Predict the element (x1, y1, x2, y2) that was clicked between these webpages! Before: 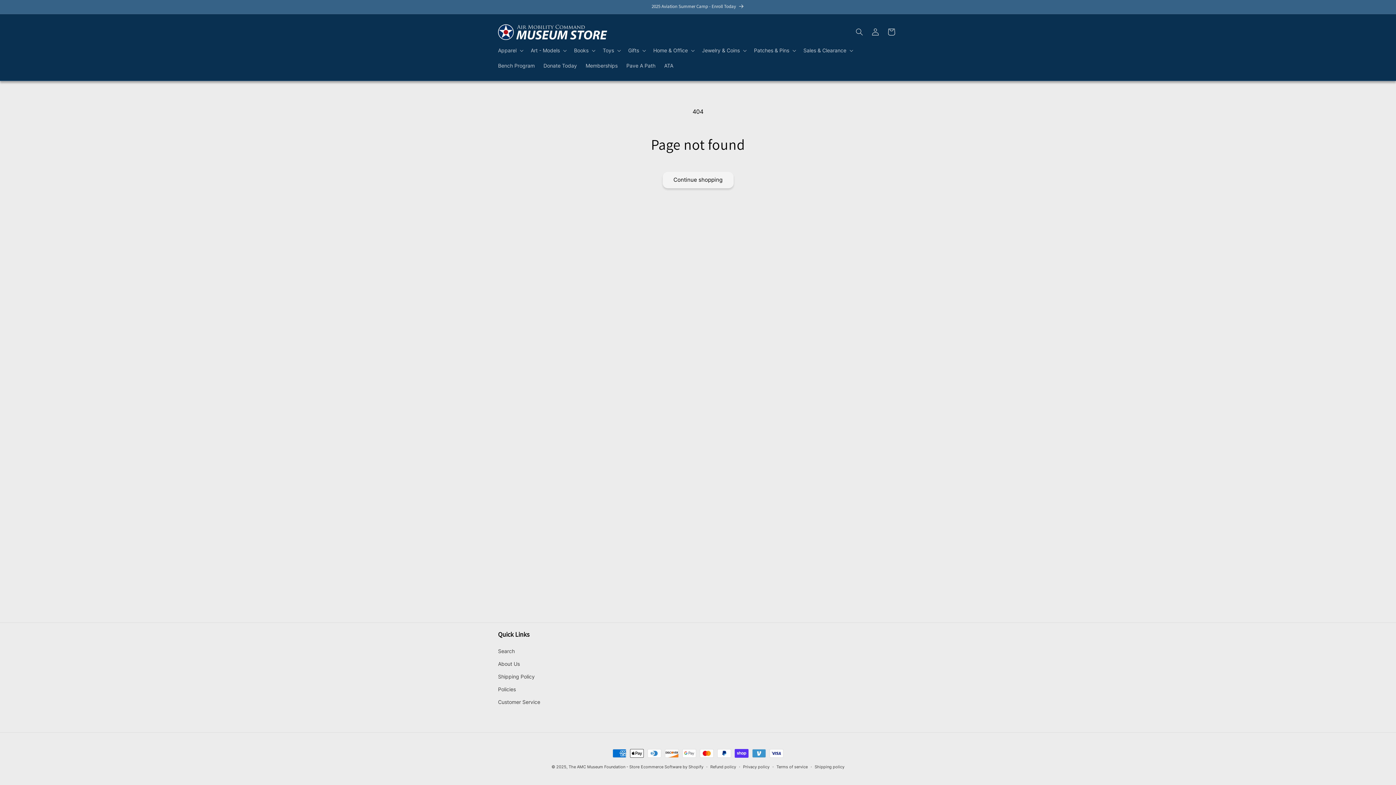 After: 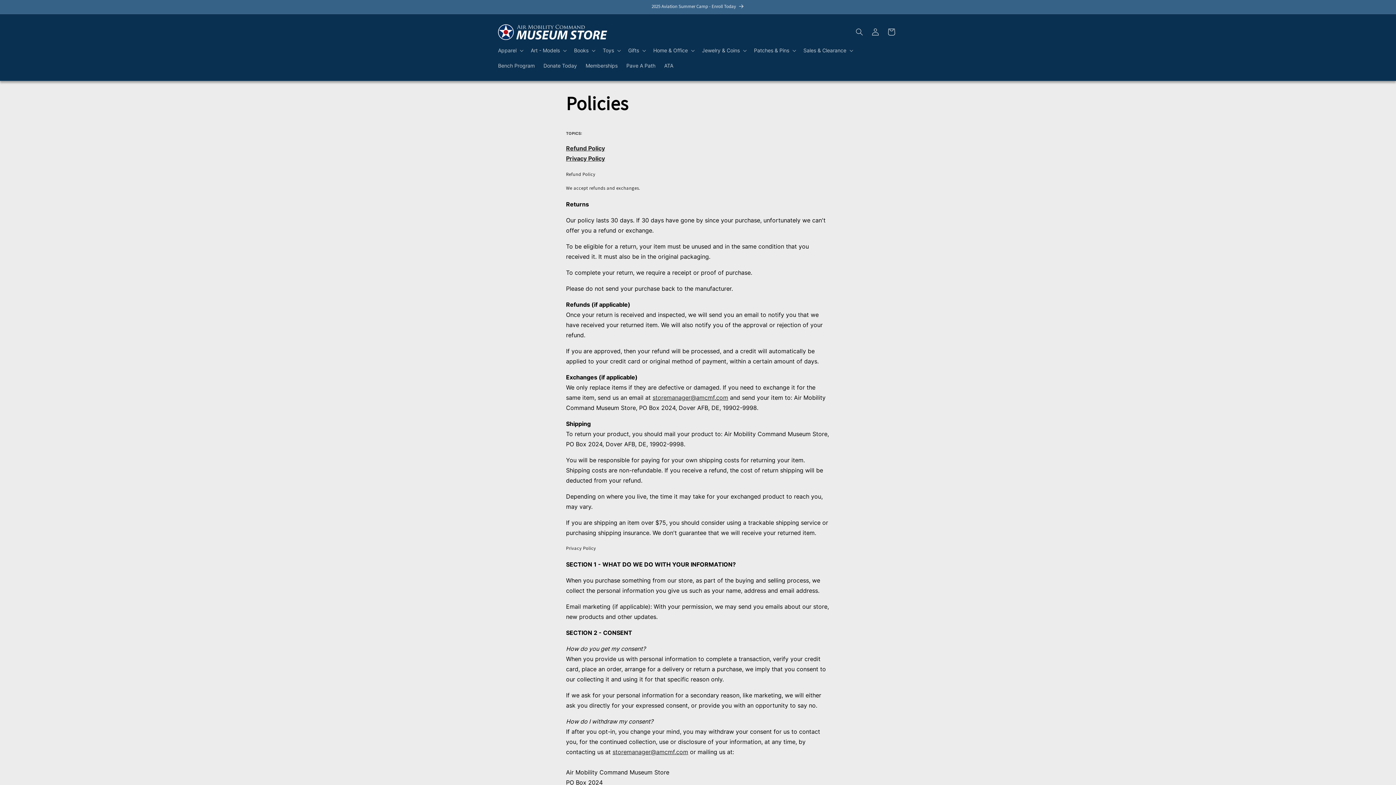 Action: label: Policies bbox: (498, 683, 516, 696)